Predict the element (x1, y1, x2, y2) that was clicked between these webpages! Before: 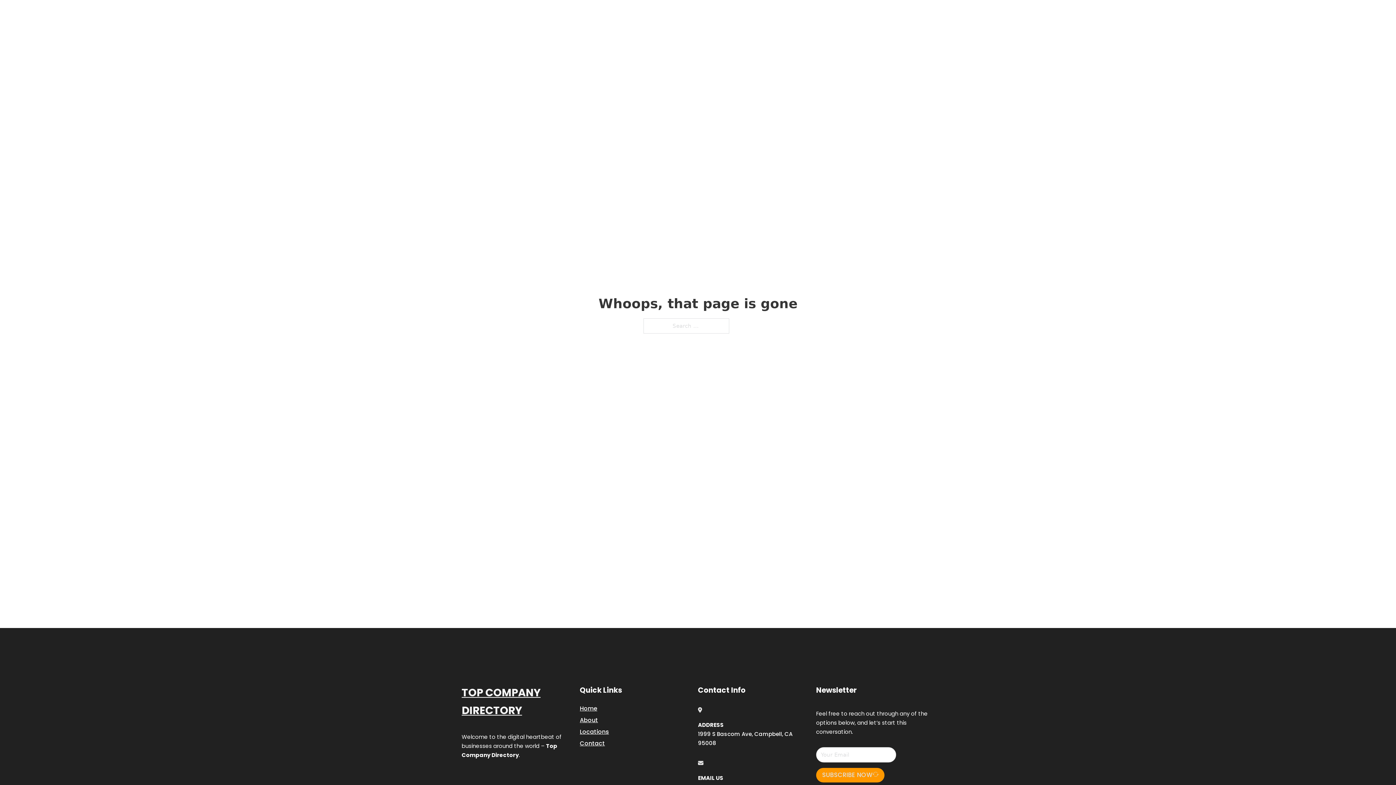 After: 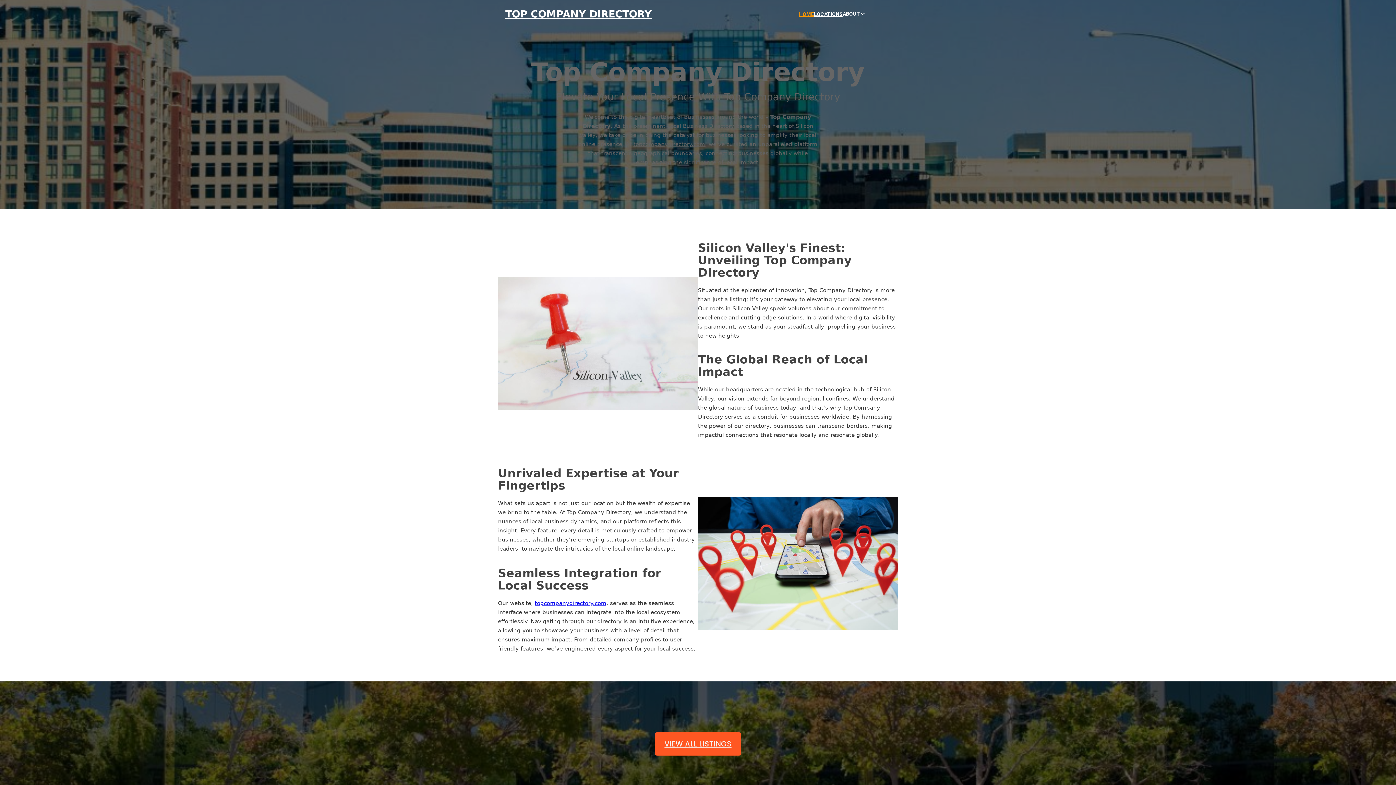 Action: bbox: (799, 10, 814, 18) label: HOME